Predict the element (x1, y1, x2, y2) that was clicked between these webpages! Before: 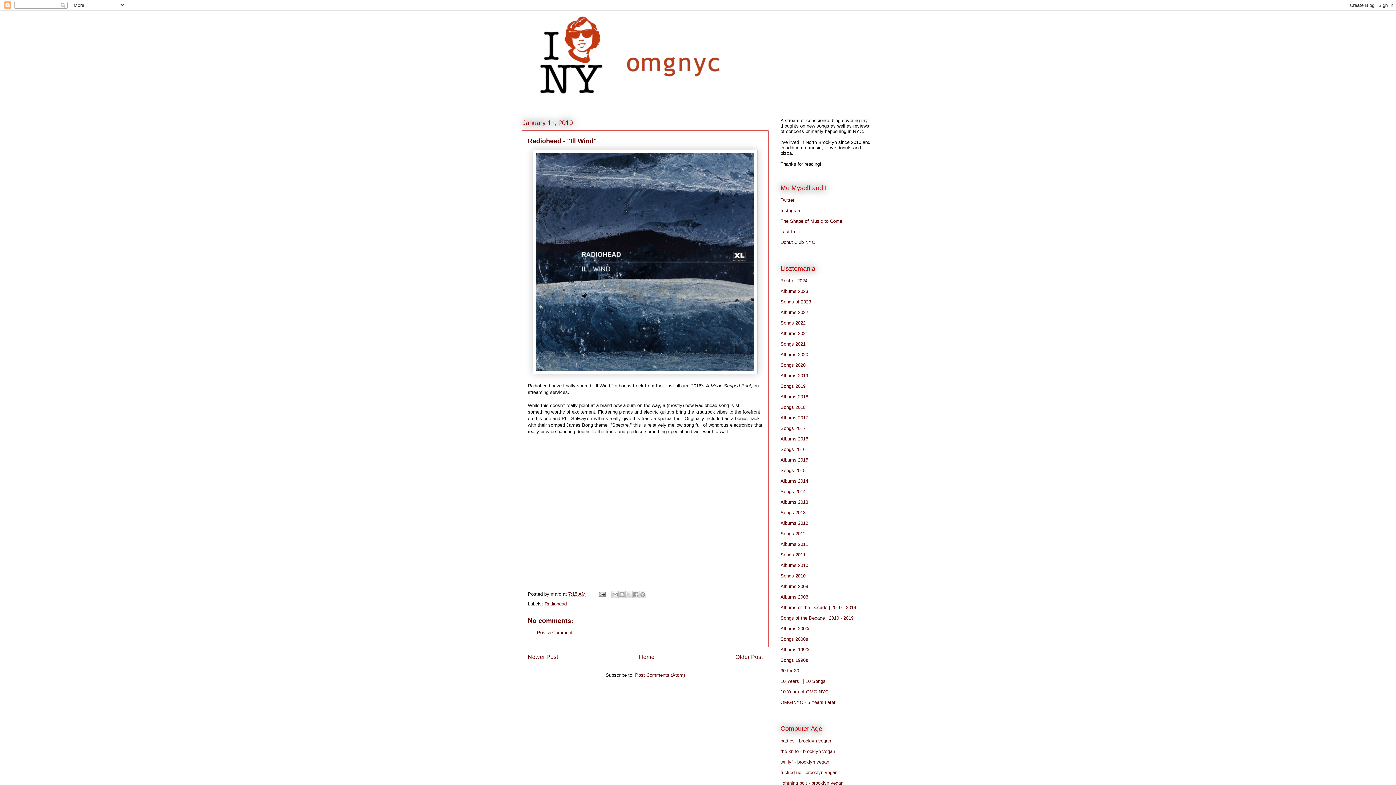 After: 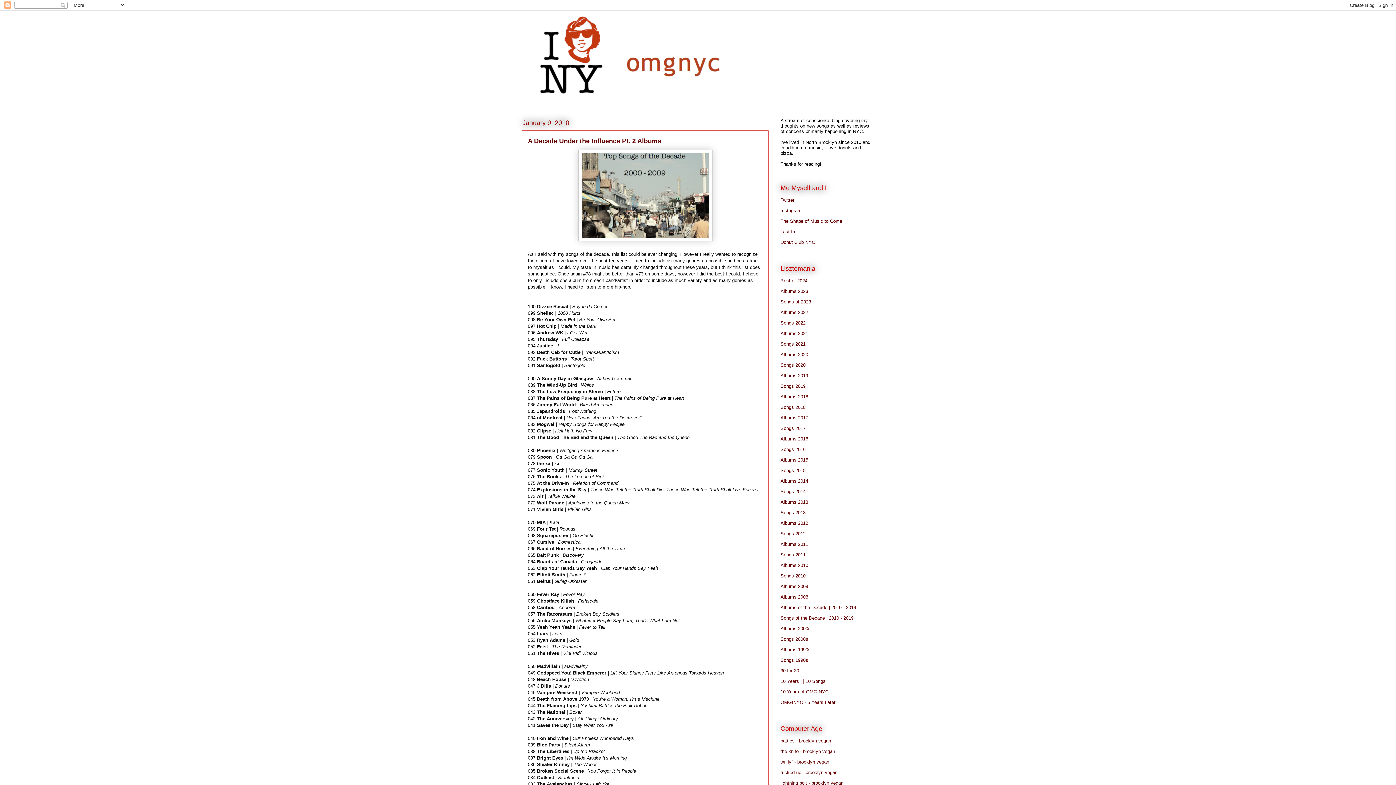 Action: label: Albums 2000s bbox: (780, 626, 810, 631)